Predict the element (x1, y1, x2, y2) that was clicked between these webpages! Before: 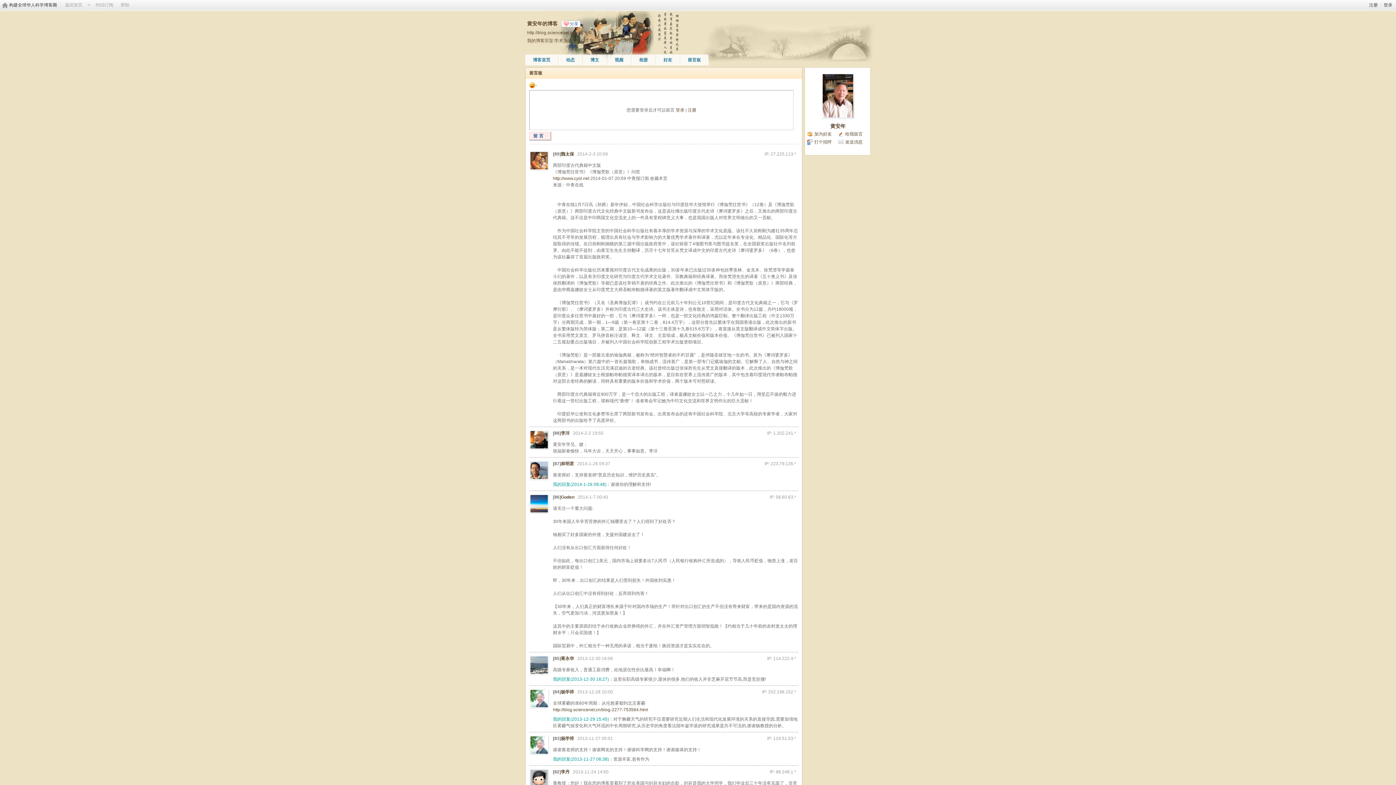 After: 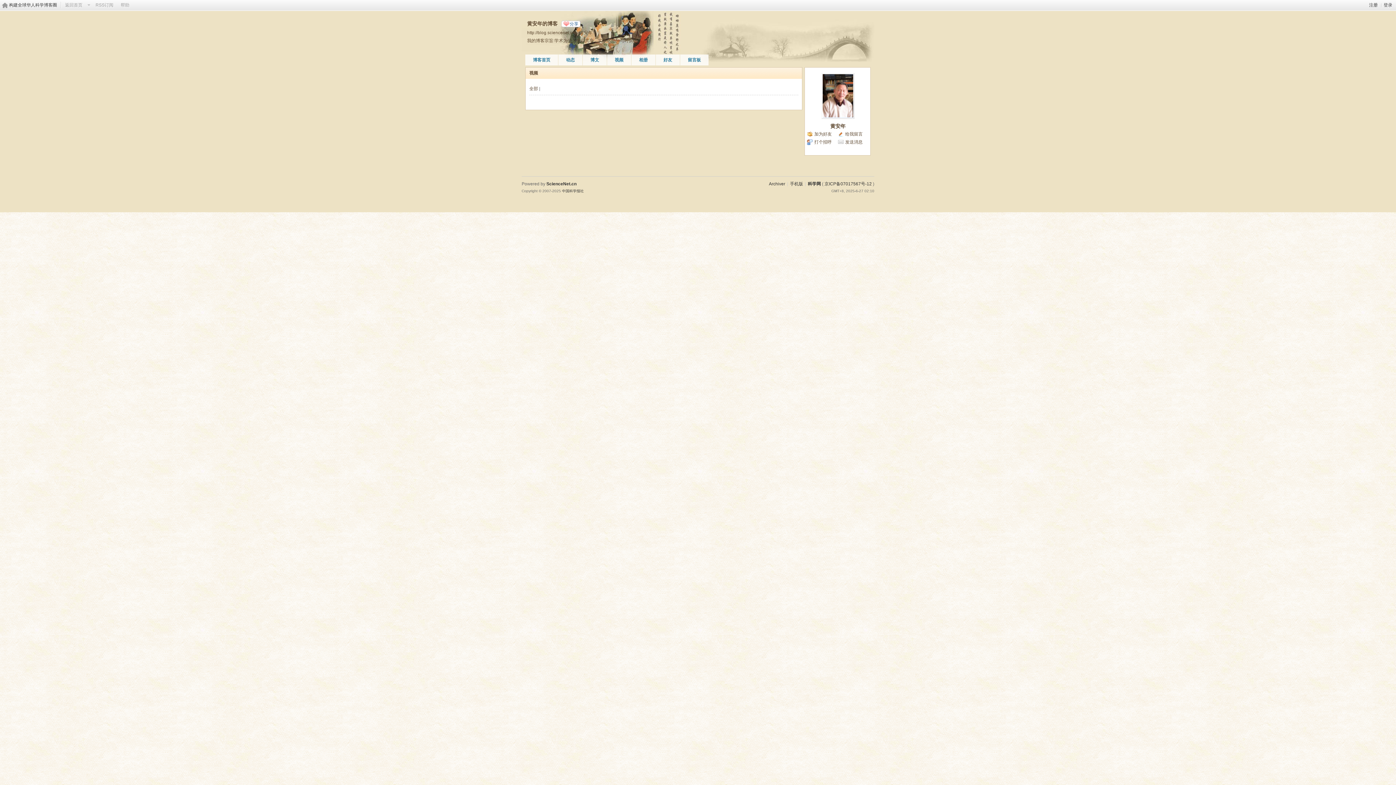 Action: bbox: (609, 54, 629, 66) label: 视频